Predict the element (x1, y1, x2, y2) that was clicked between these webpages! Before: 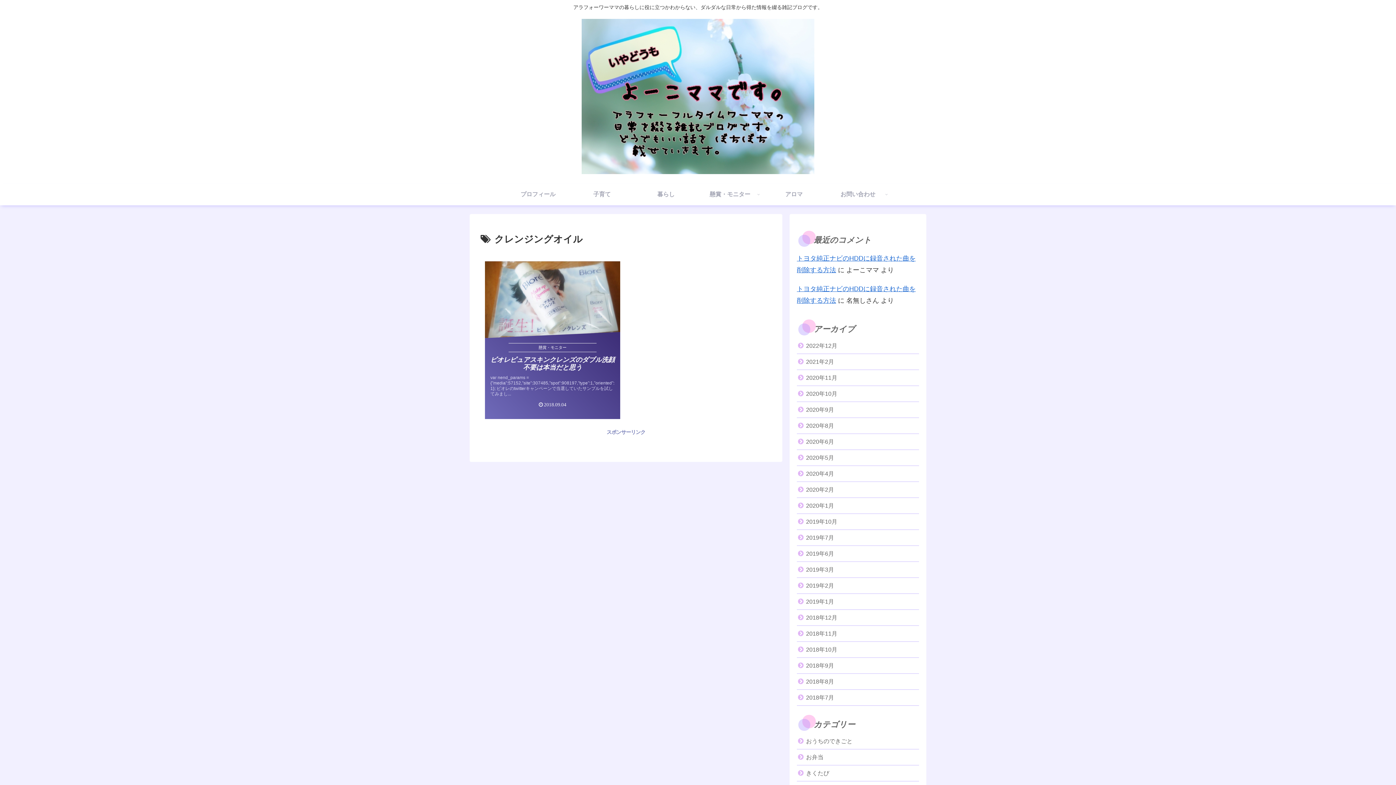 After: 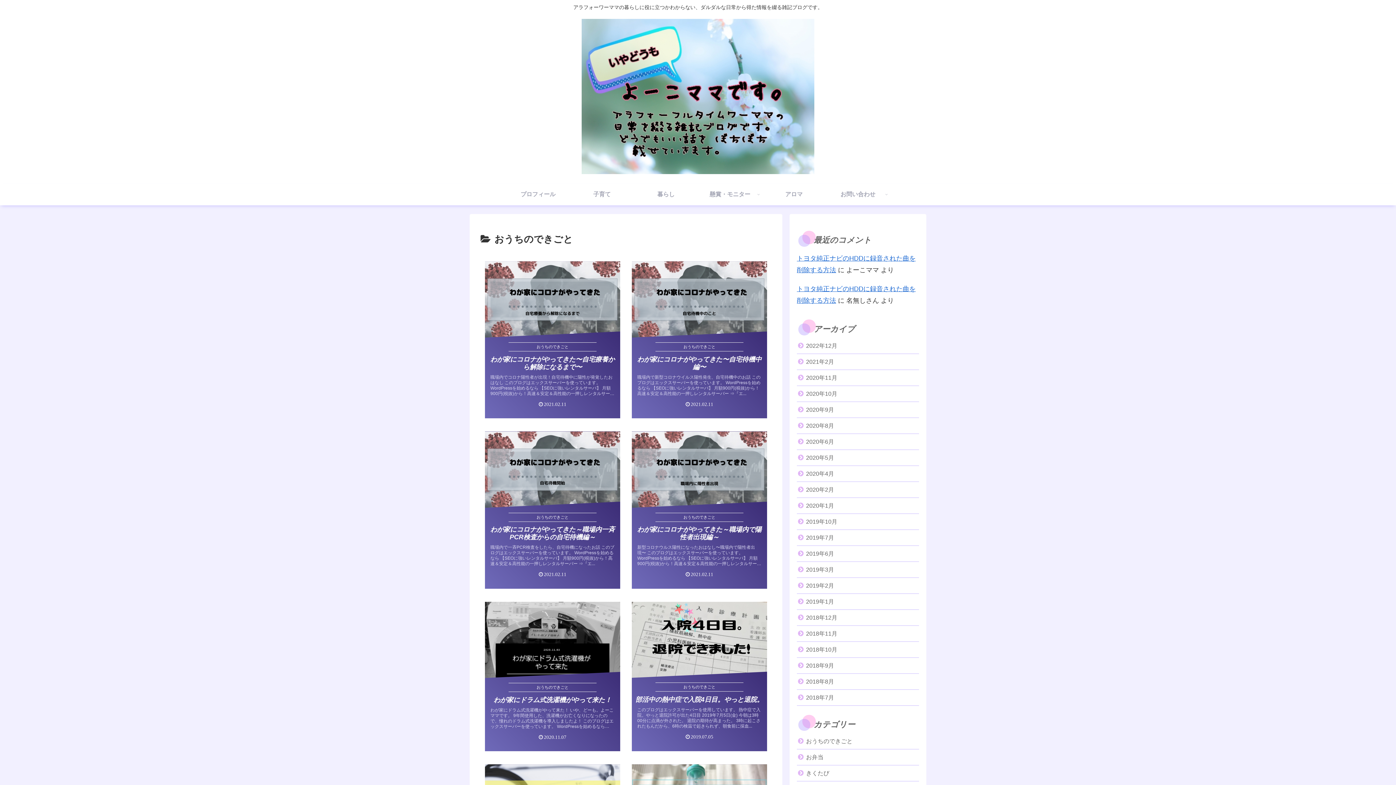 Action: bbox: (797, 733, 919, 749) label: おうちのできごと